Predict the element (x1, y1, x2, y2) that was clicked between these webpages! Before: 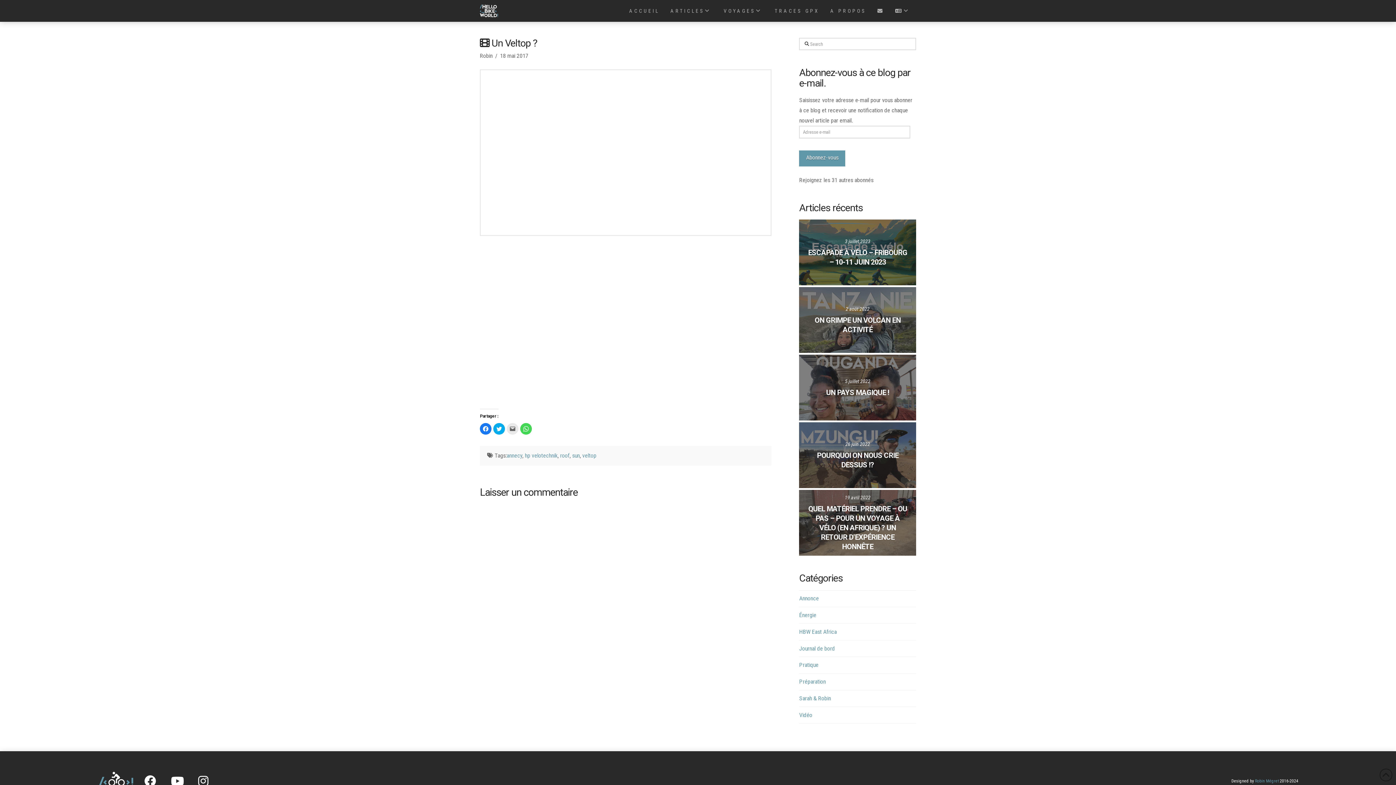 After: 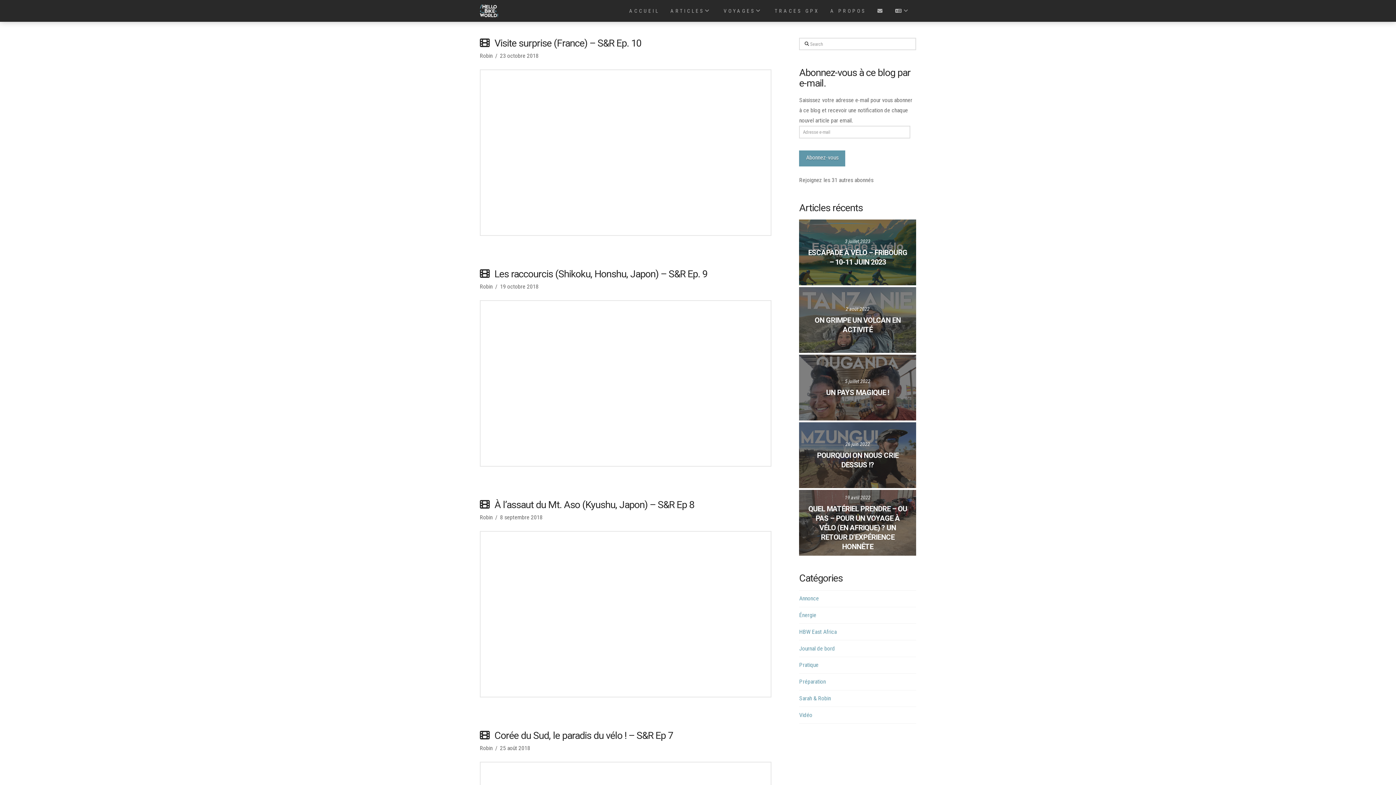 Action: bbox: (799, 694, 831, 703) label: Sarah & Robin